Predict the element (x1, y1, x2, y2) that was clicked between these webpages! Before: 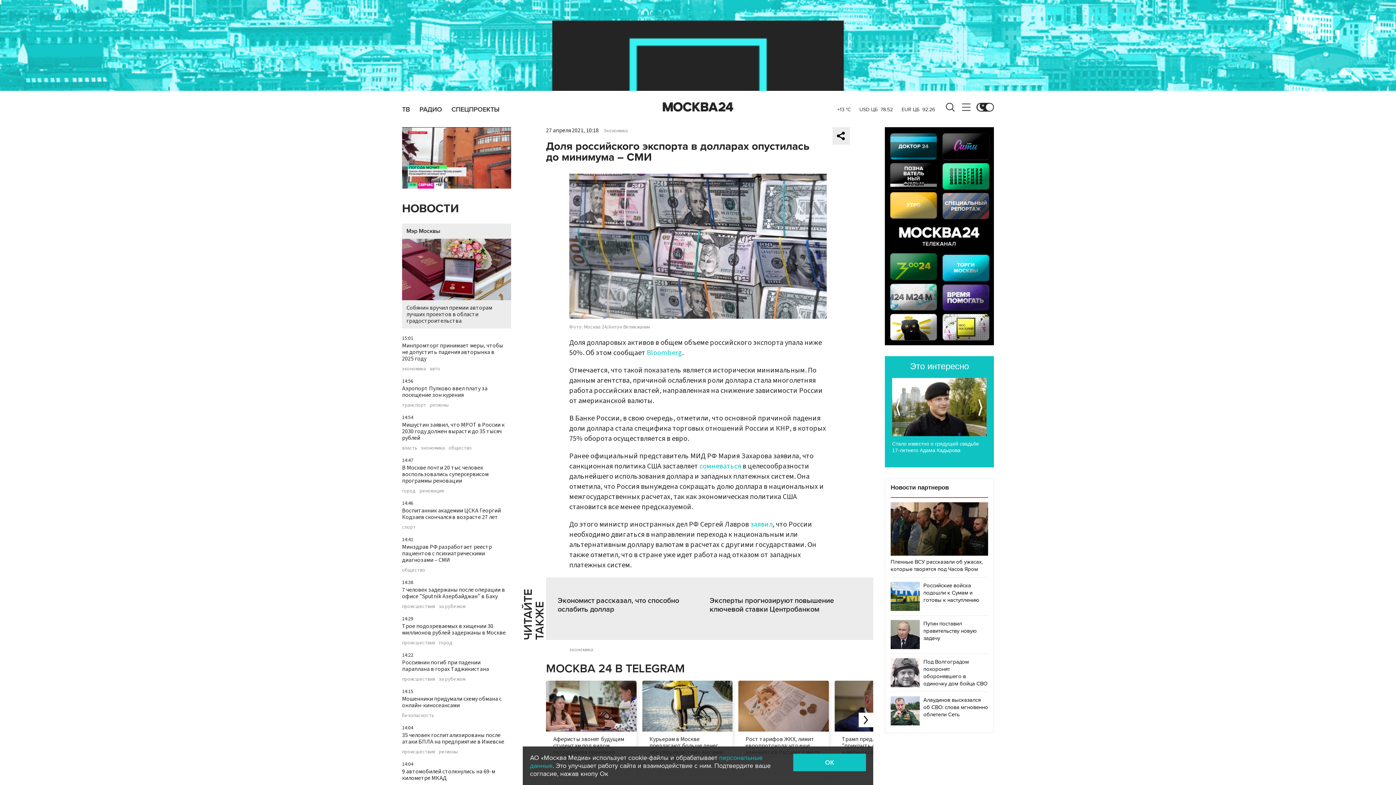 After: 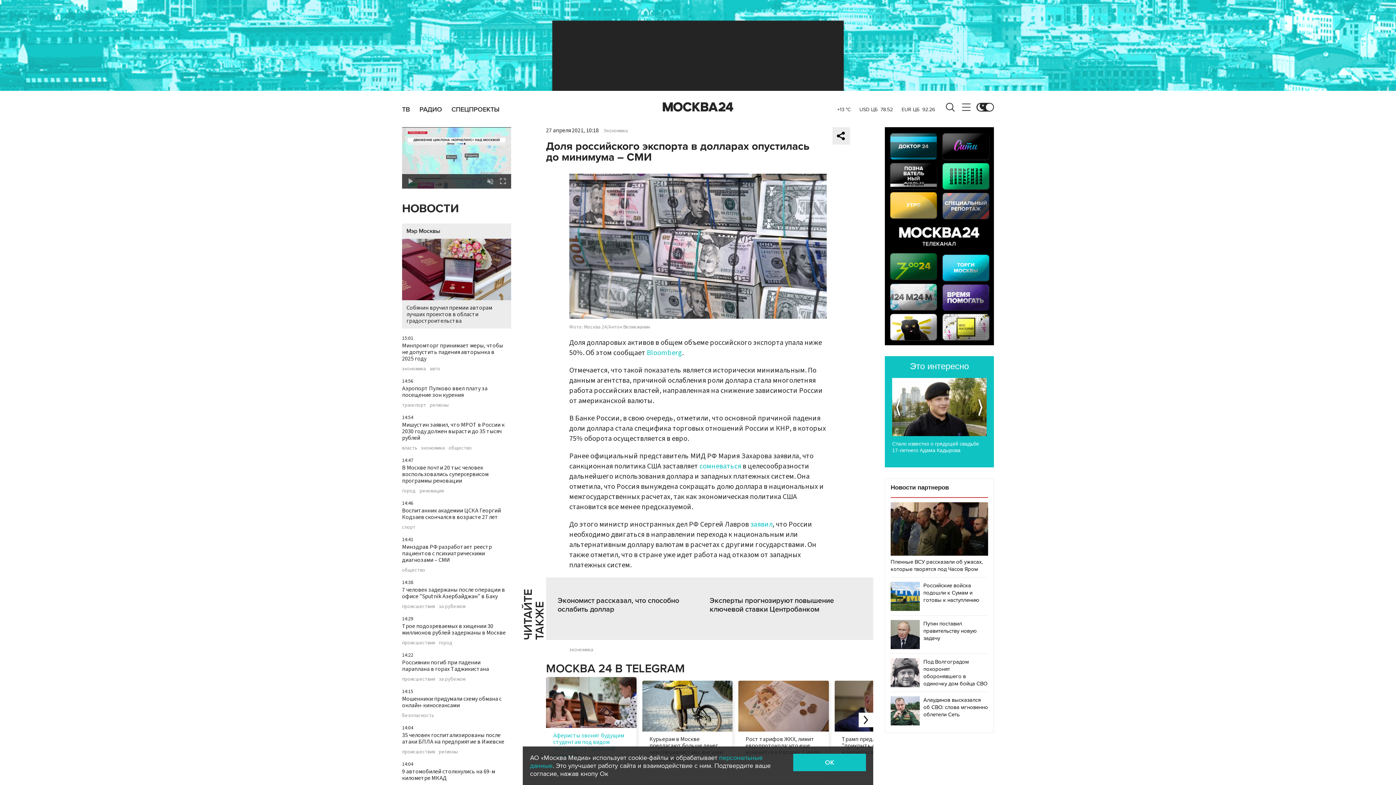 Action: bbox: (546, 680, 636, 763) label: Аферисты звонят будущим студентам под видом сотрудников приемной комиссии